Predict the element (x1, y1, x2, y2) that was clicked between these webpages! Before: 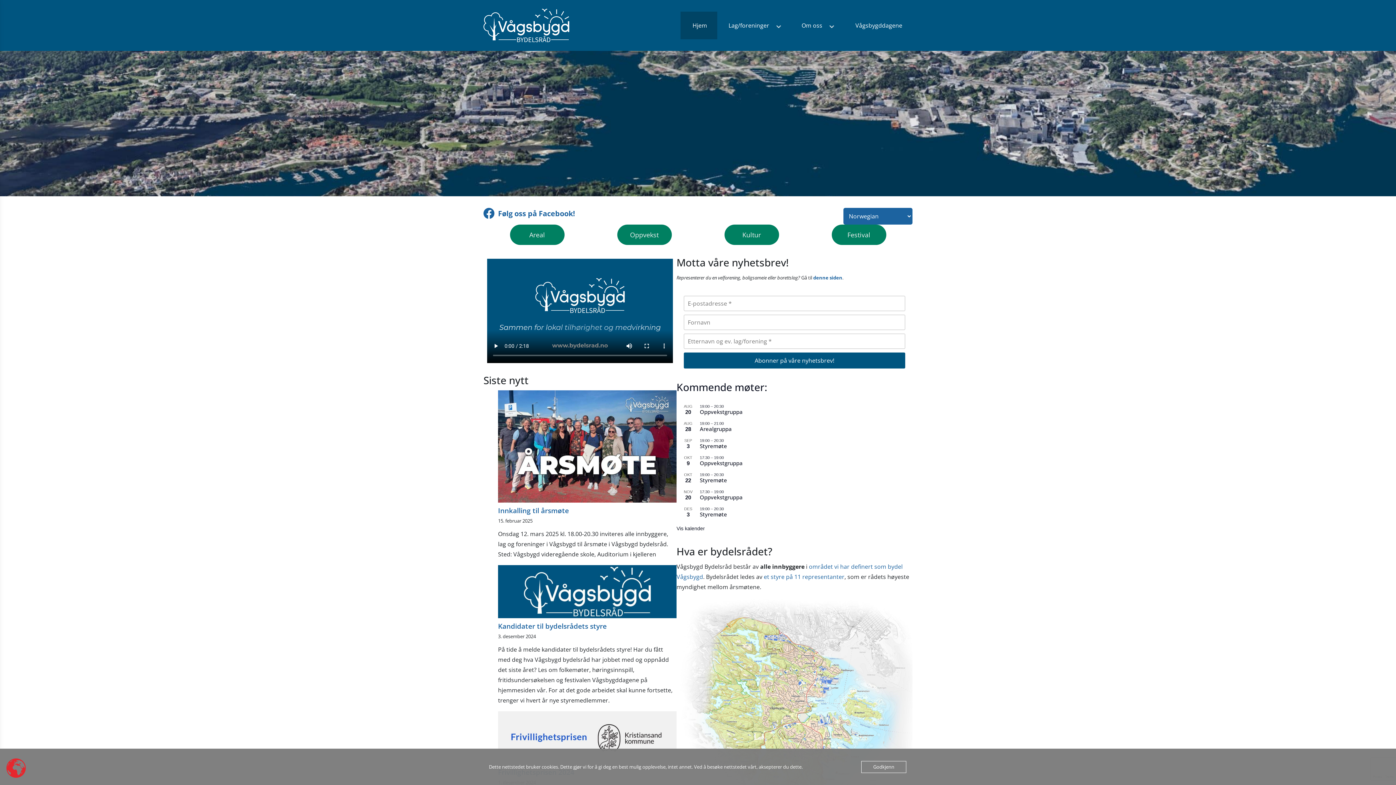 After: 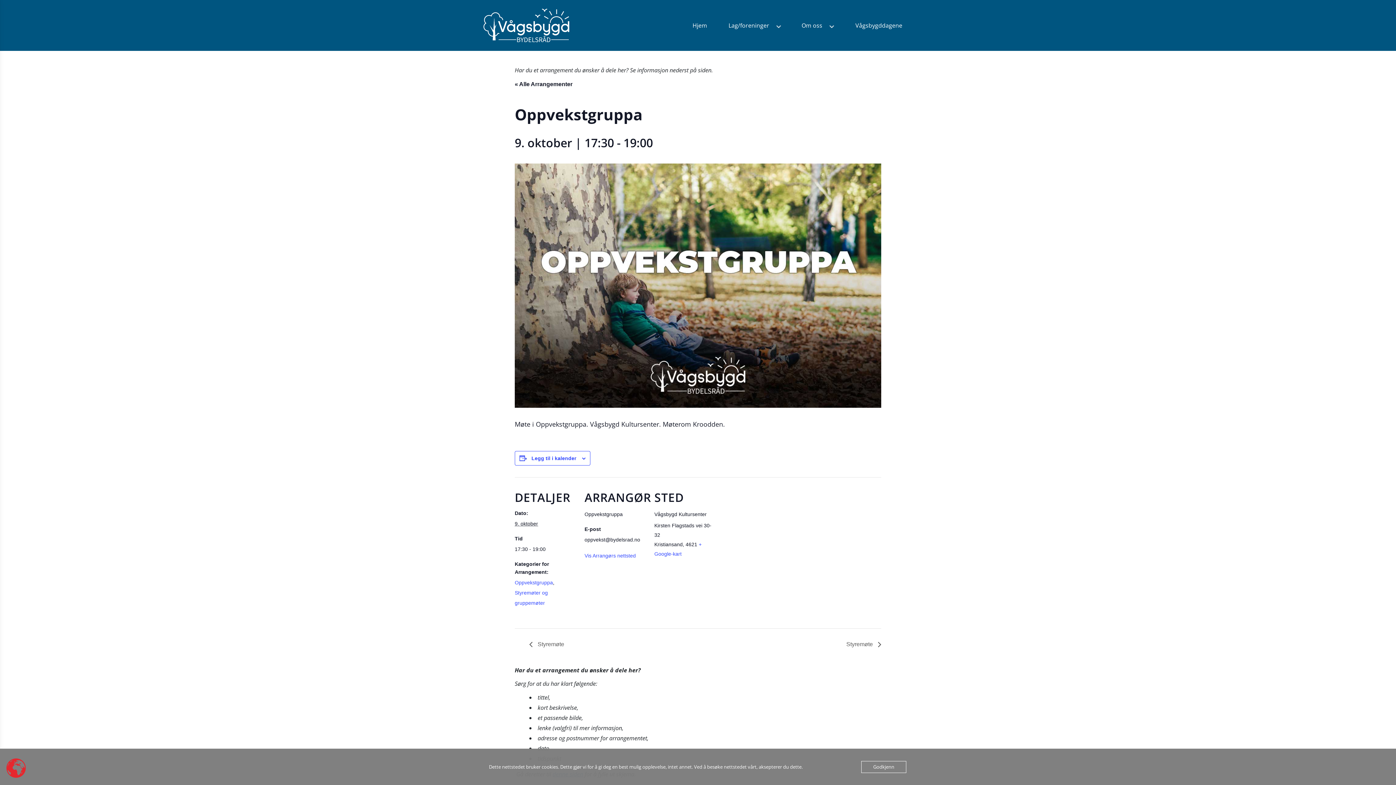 Action: bbox: (700, 459, 742, 467) label: Oppvekstgruppa